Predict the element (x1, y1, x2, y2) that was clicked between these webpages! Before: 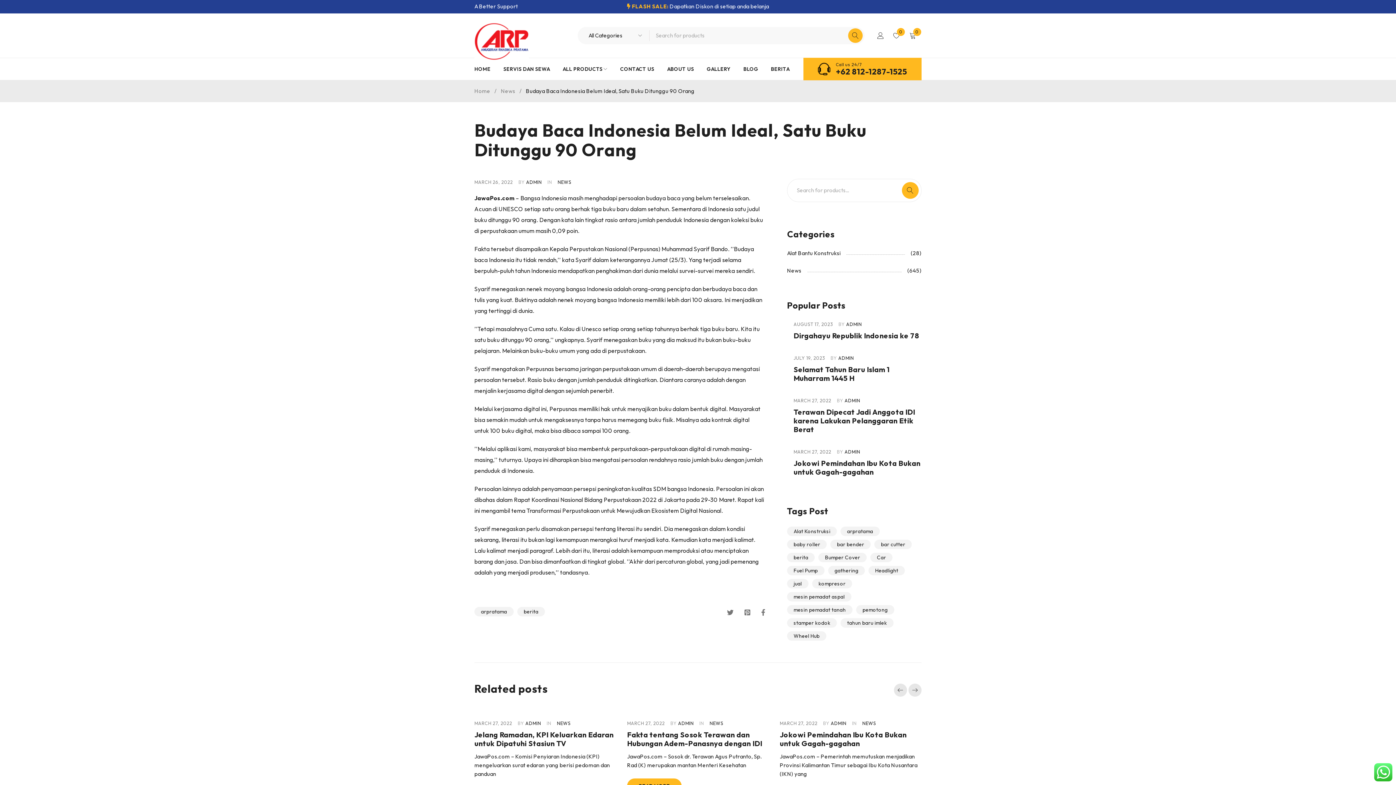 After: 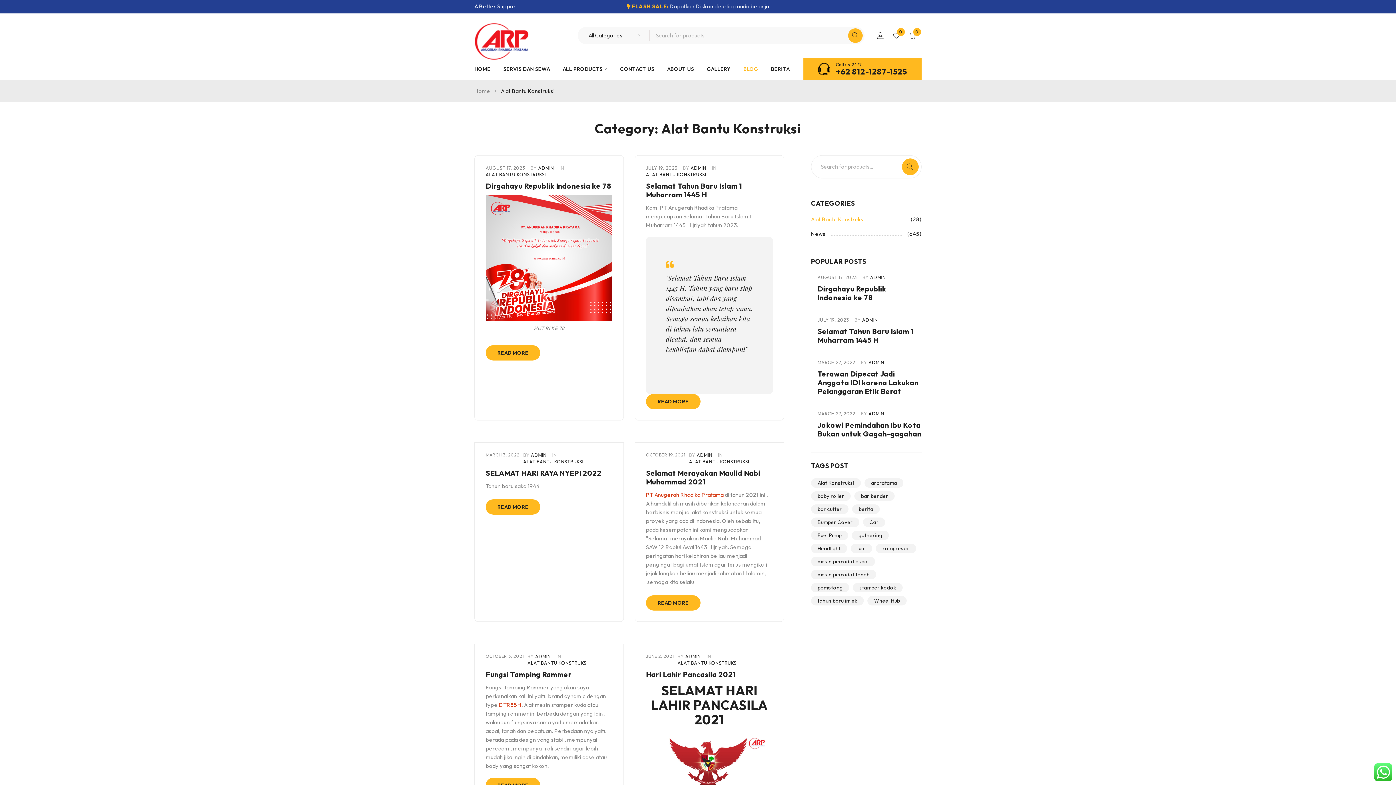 Action: label: BLOG bbox: (743, 63, 758, 74)